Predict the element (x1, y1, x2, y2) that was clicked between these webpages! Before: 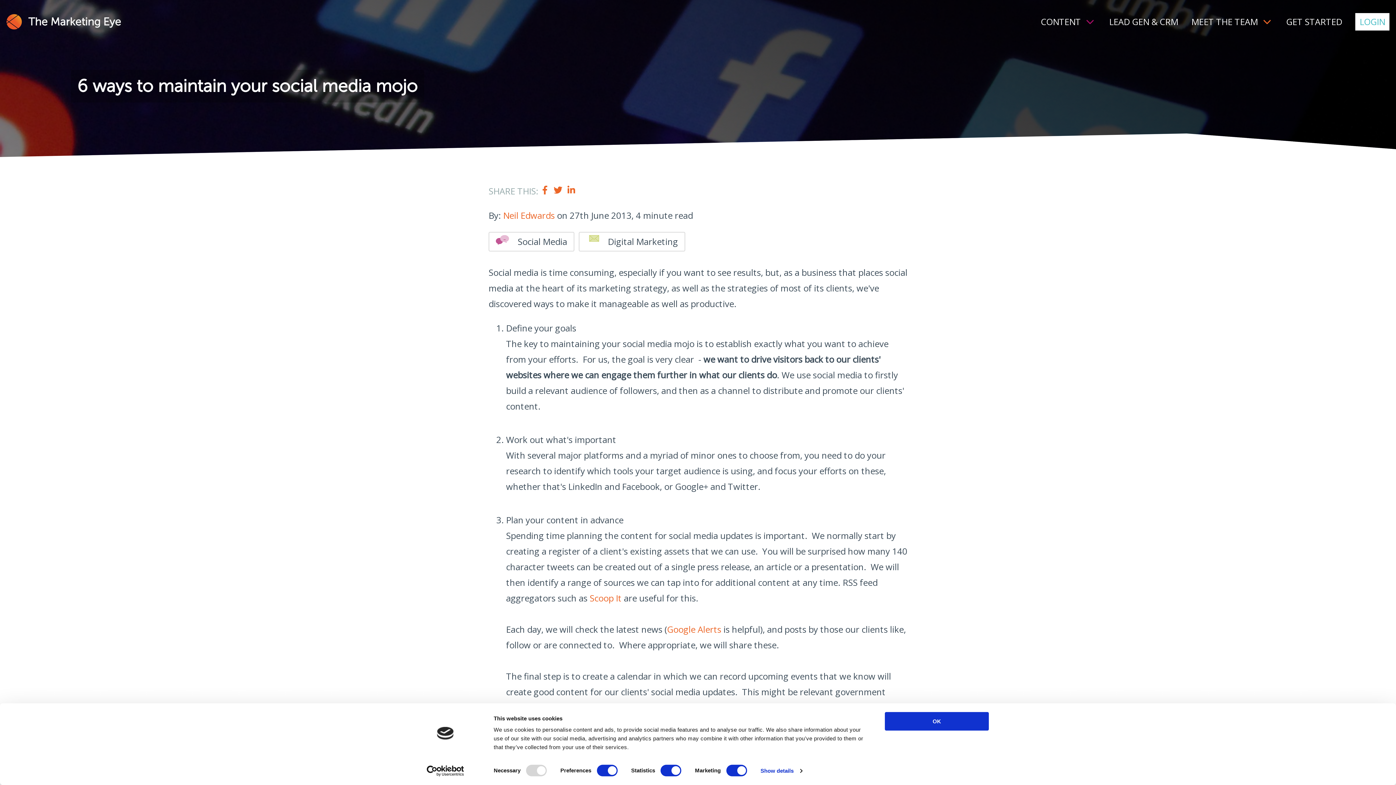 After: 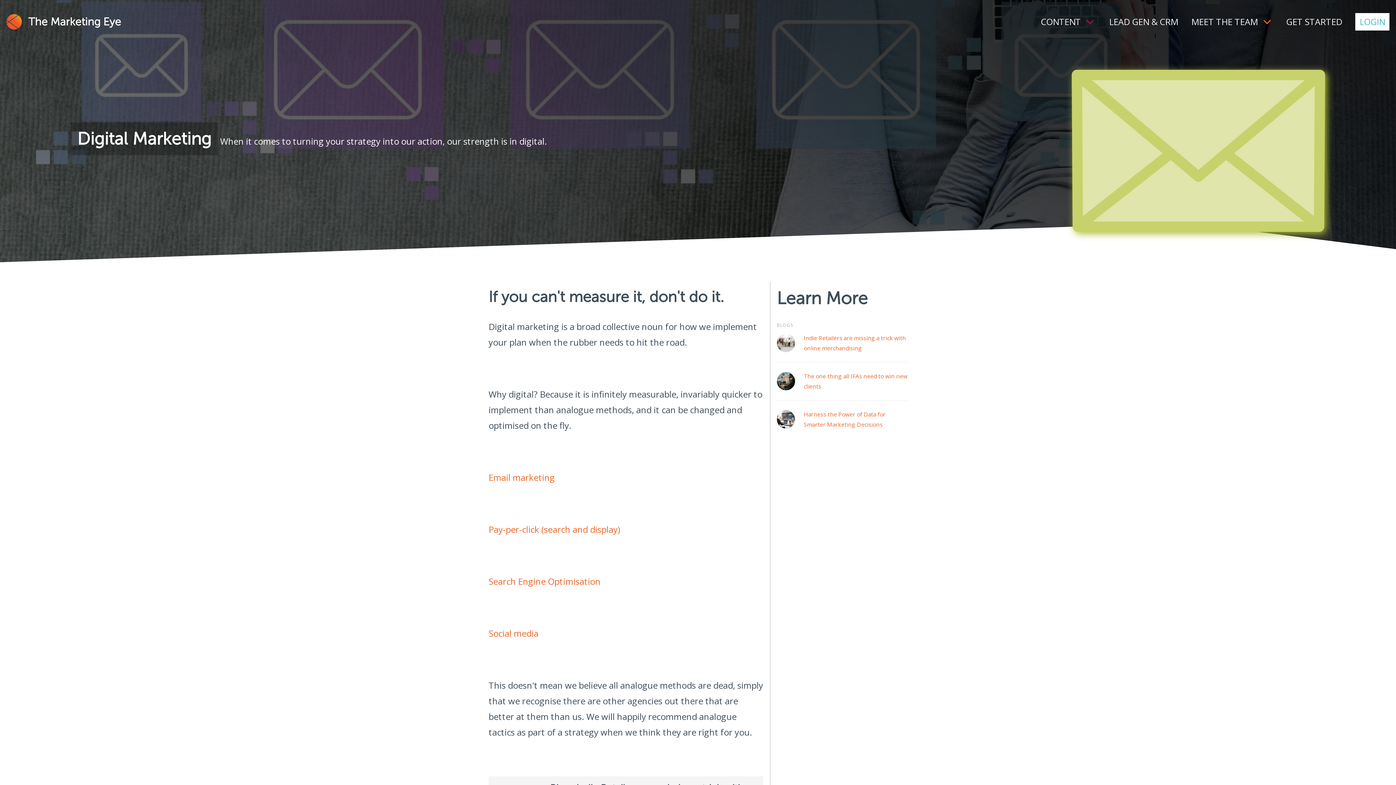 Action: bbox: (578, 232, 685, 251) label: Digital Marketing